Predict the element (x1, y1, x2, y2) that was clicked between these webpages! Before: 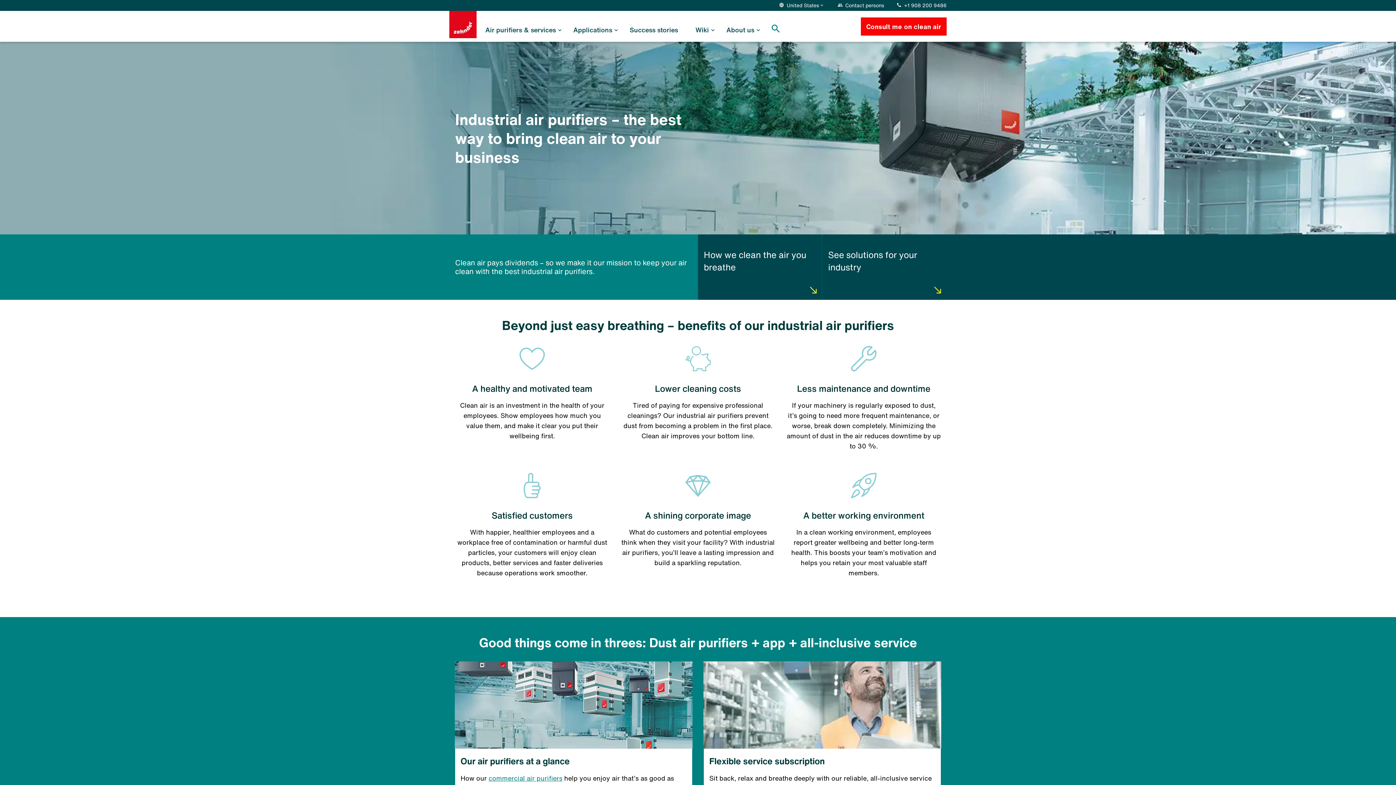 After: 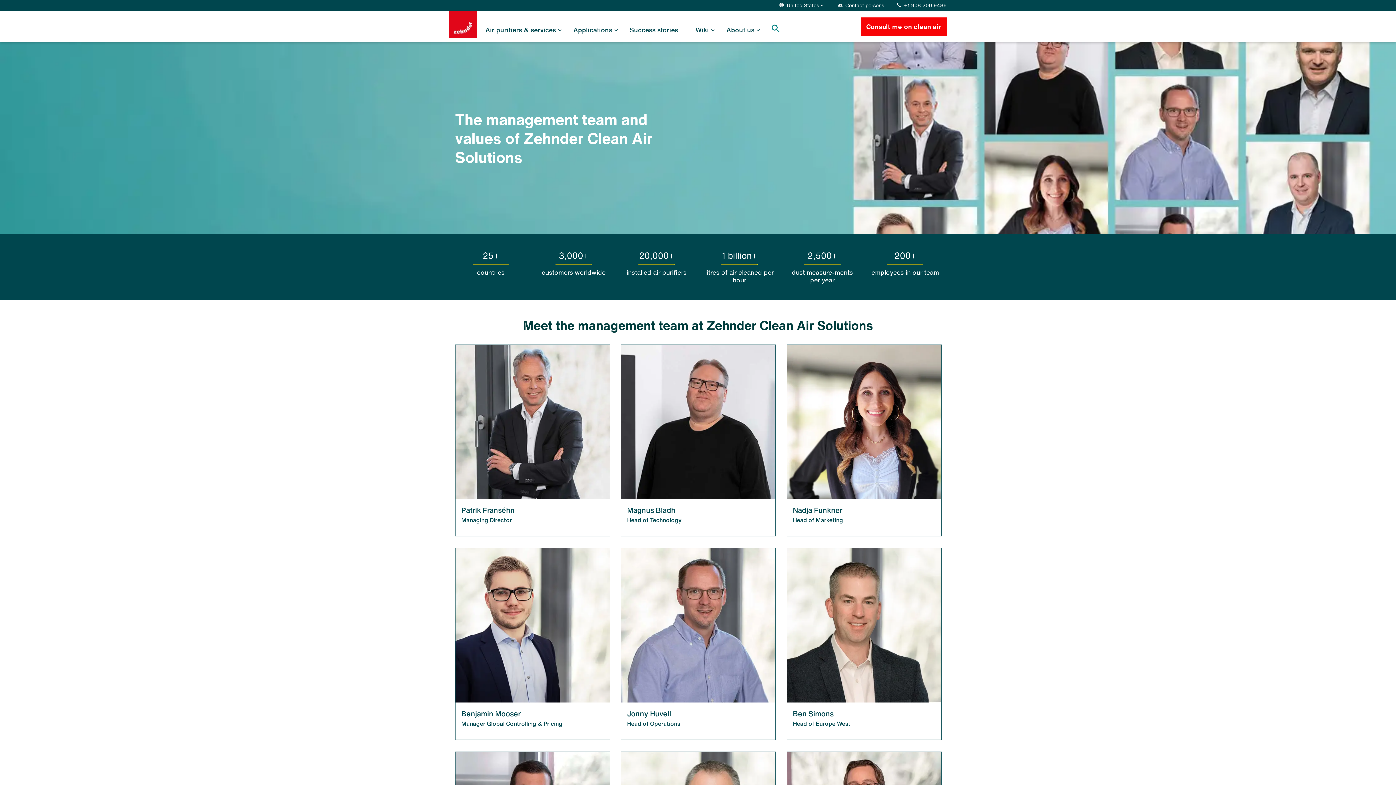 Action: label: About us bbox: (717, 10, 763, 41)